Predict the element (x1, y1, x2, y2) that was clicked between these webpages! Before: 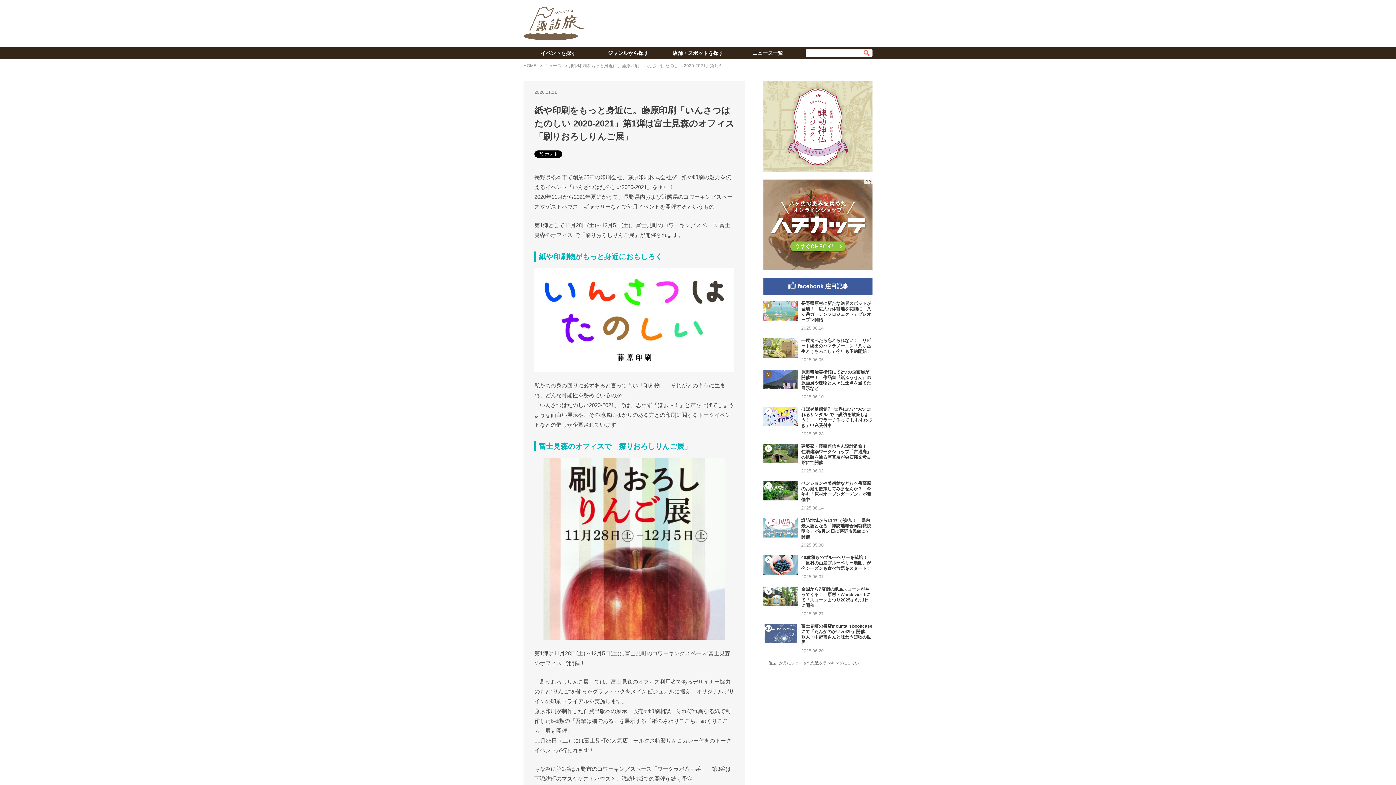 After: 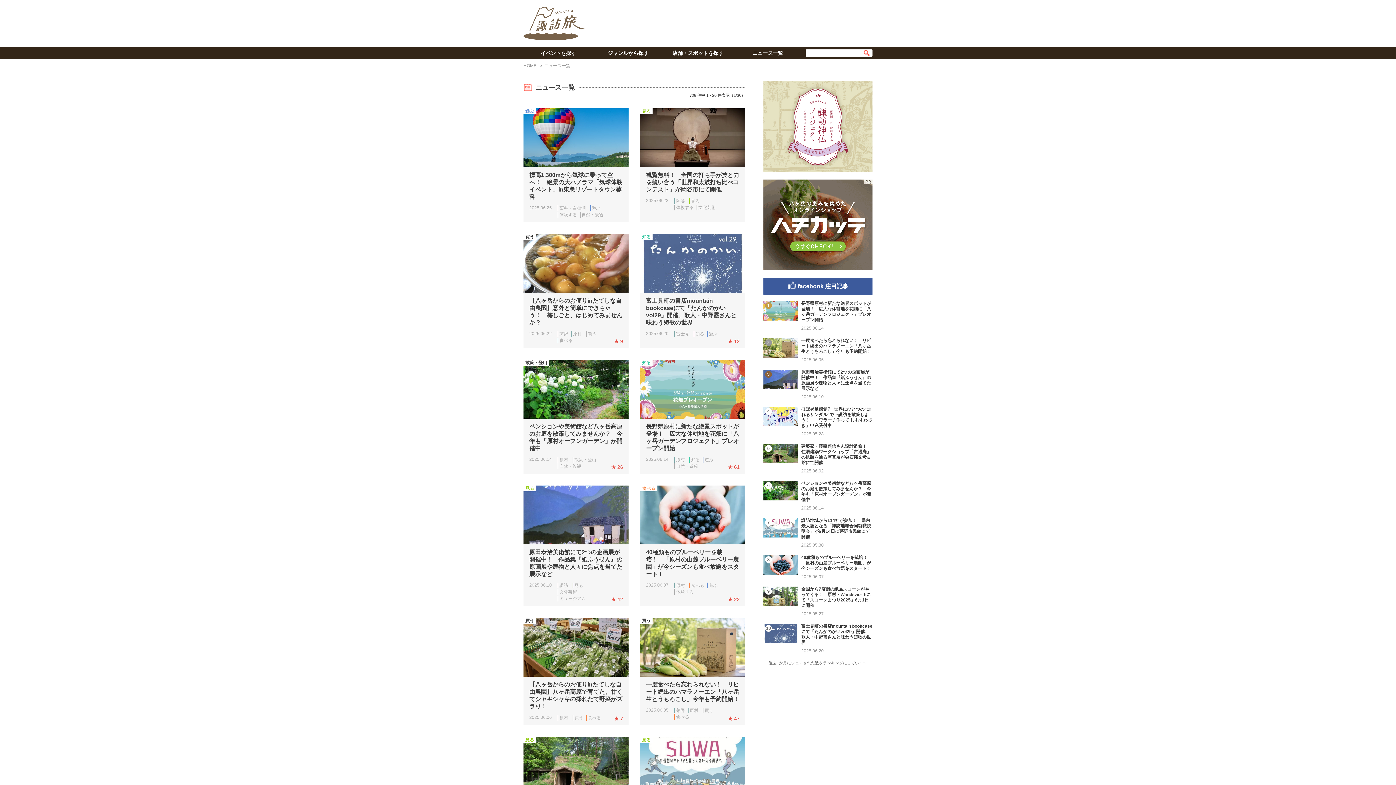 Action: label: ニュース一覧 bbox: (733, 47, 802, 58)